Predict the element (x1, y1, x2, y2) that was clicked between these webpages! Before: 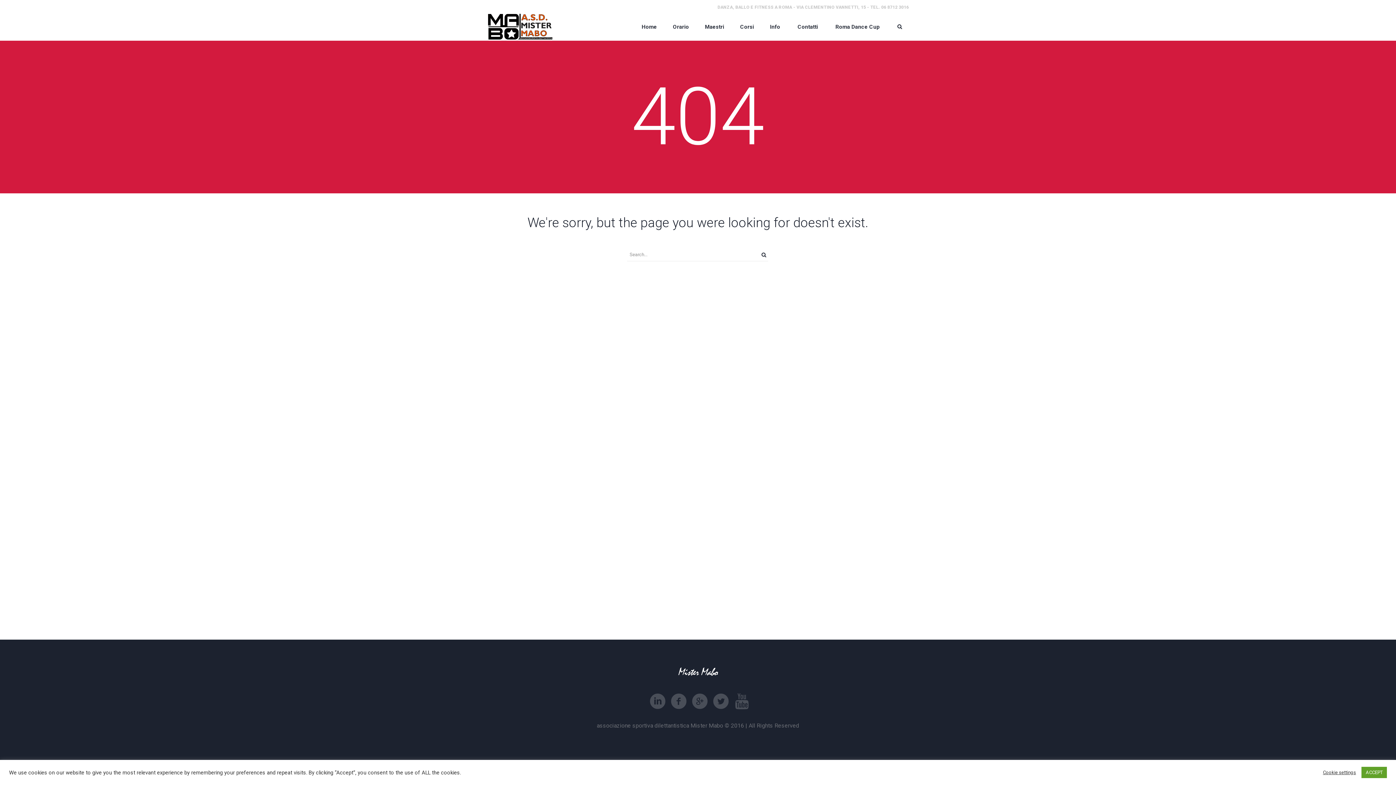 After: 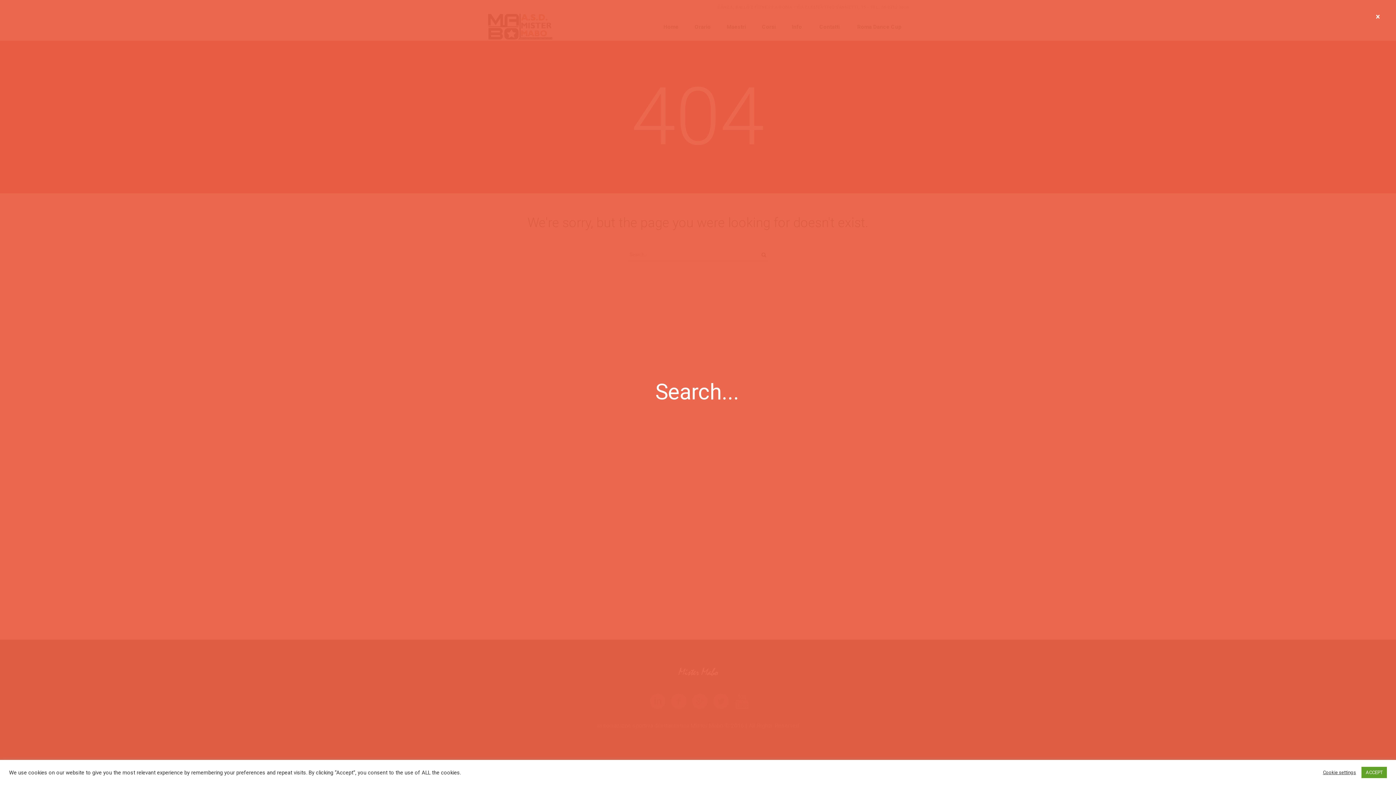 Action: bbox: (889, 20, 910, 32)